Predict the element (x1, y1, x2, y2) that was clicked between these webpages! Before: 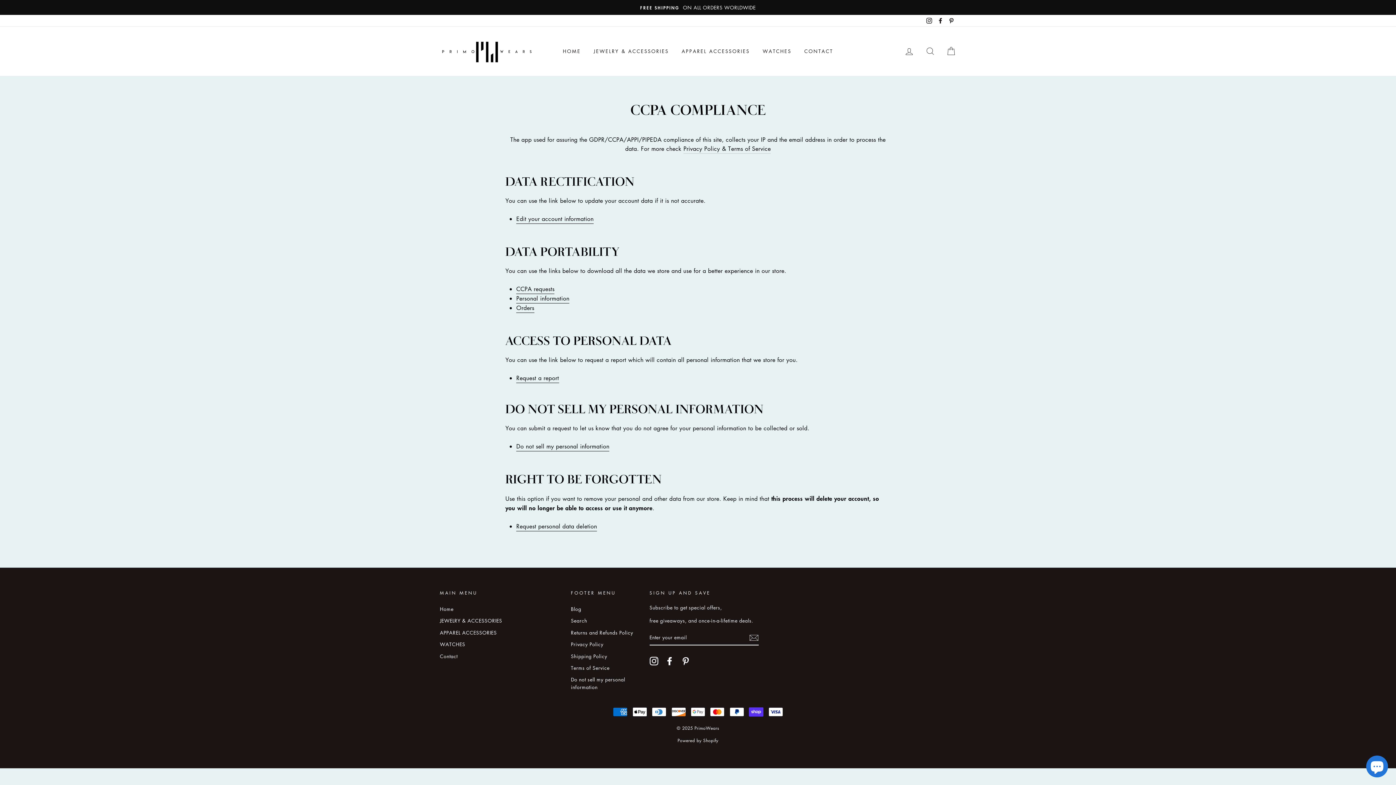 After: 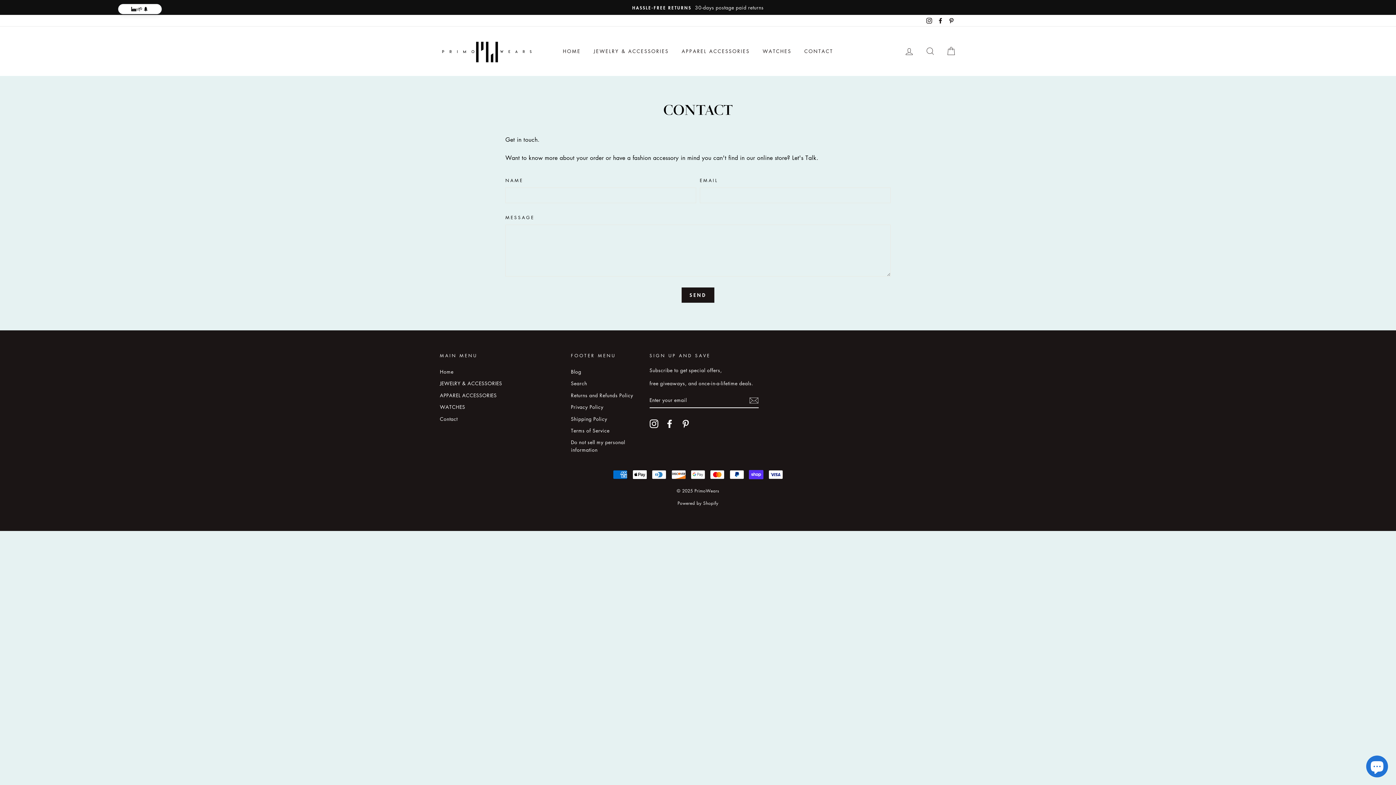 Action: label: CONTACT bbox: (799, 44, 838, 57)